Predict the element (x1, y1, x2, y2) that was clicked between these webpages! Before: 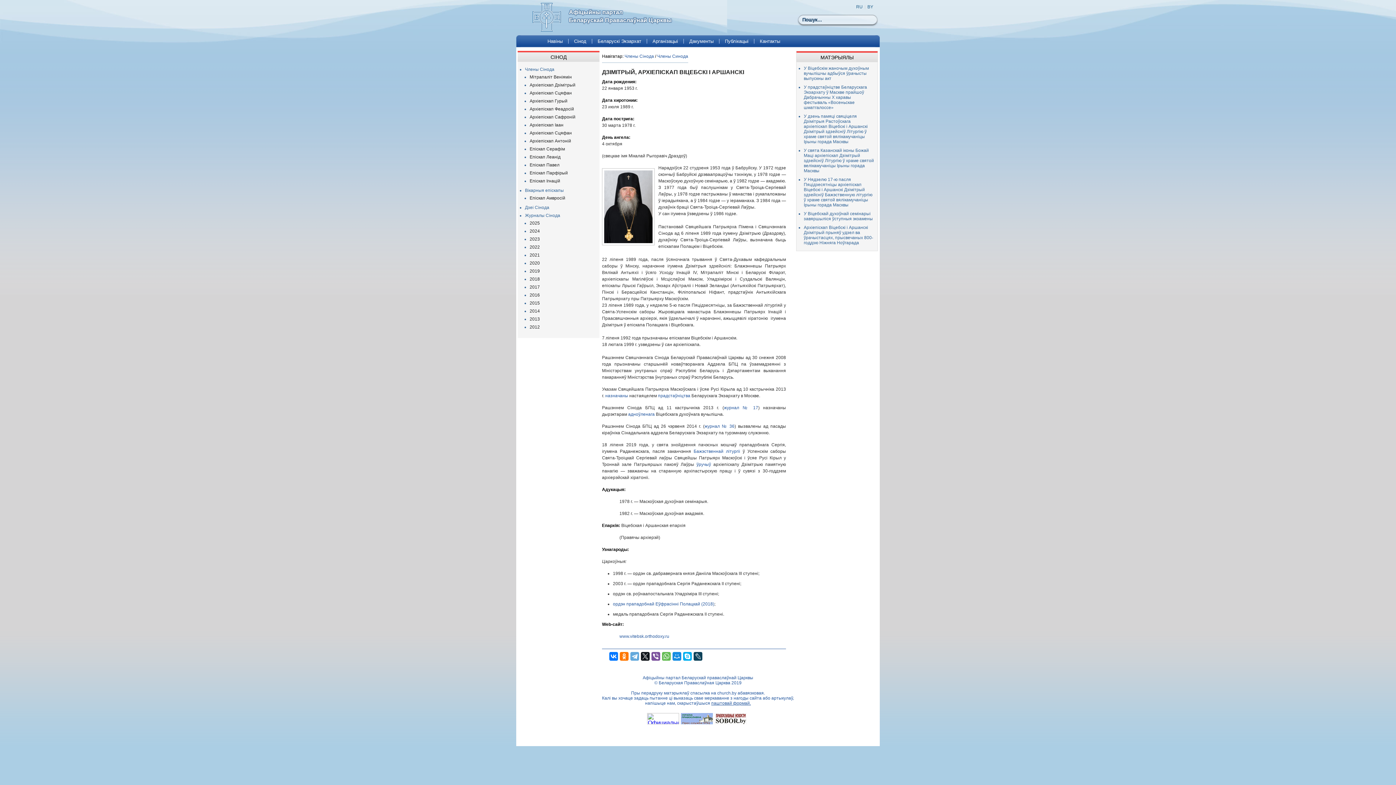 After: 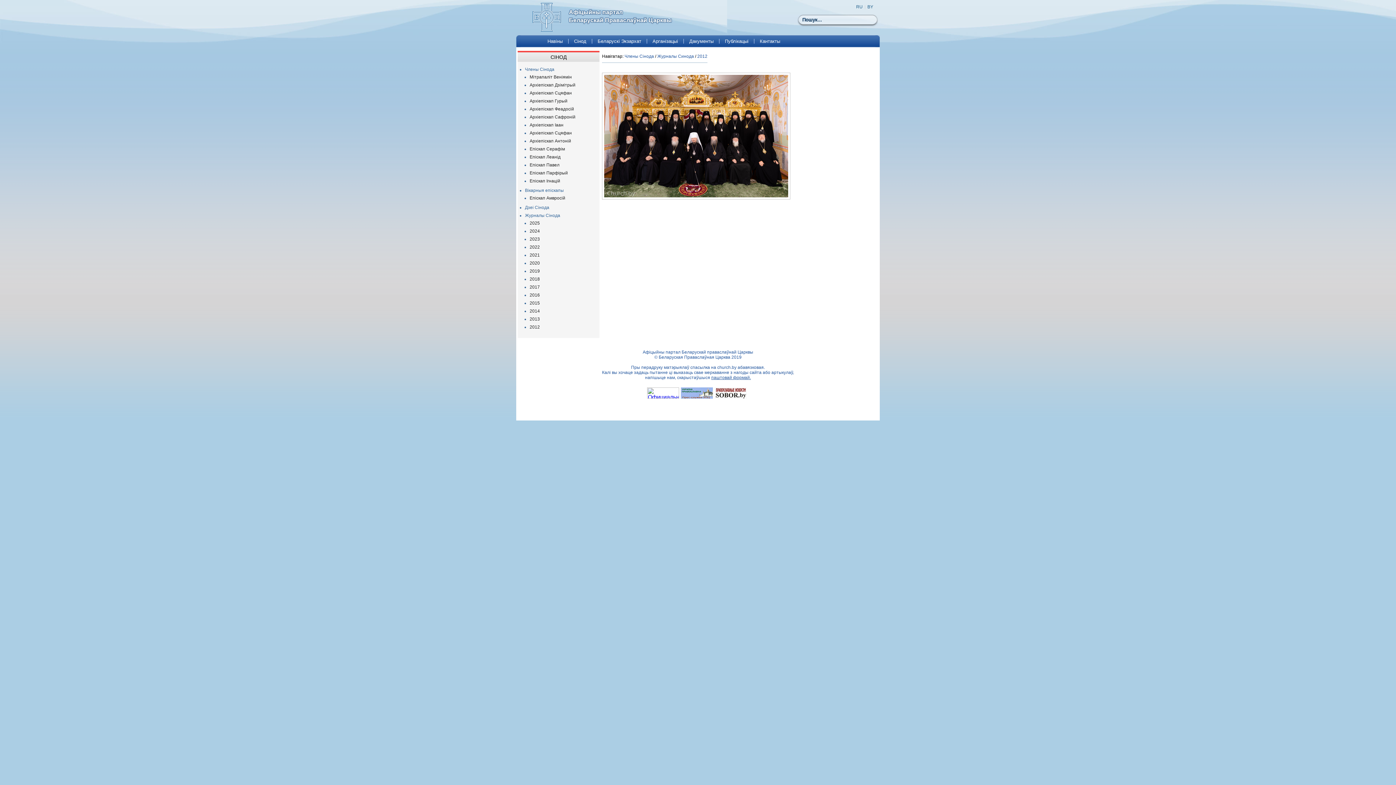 Action: label: 2012 bbox: (529, 324, 540, 329)